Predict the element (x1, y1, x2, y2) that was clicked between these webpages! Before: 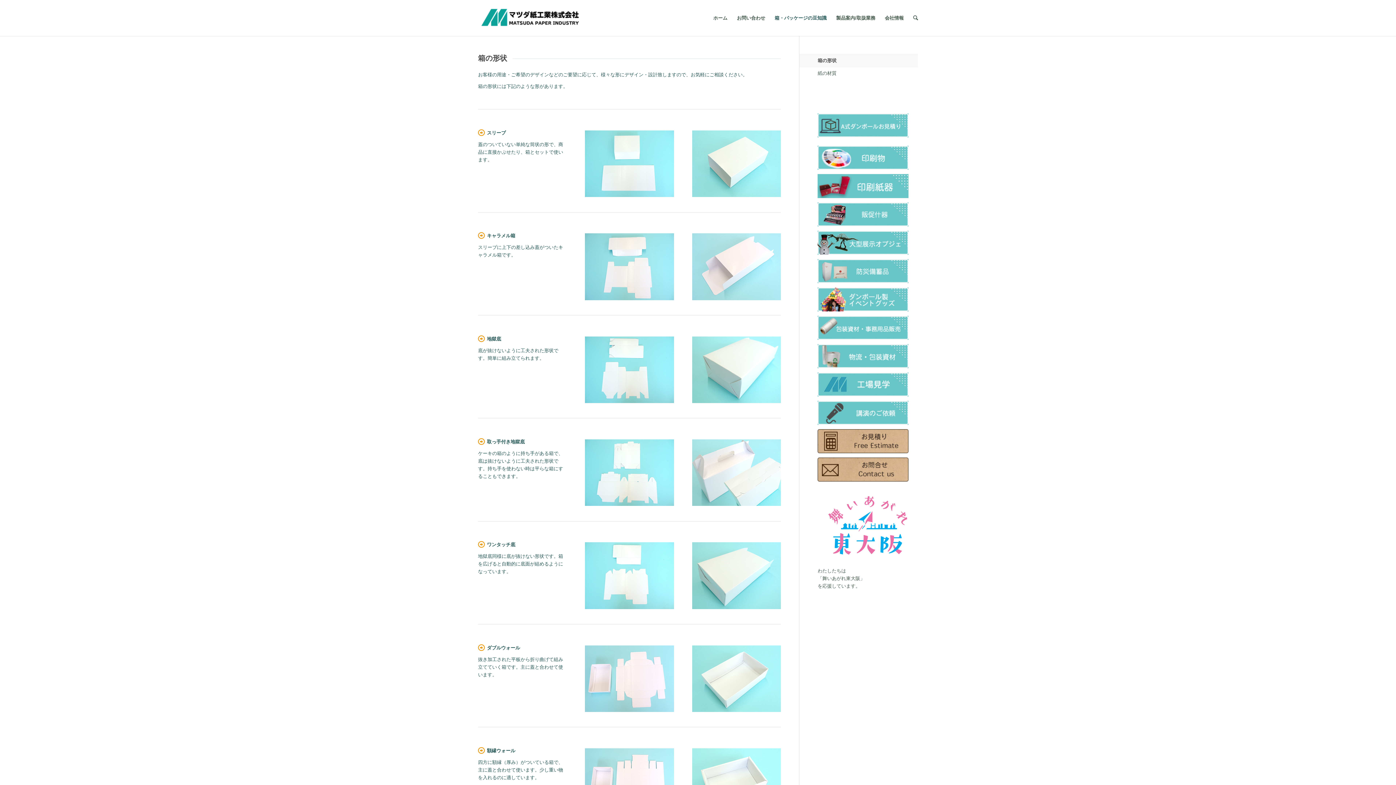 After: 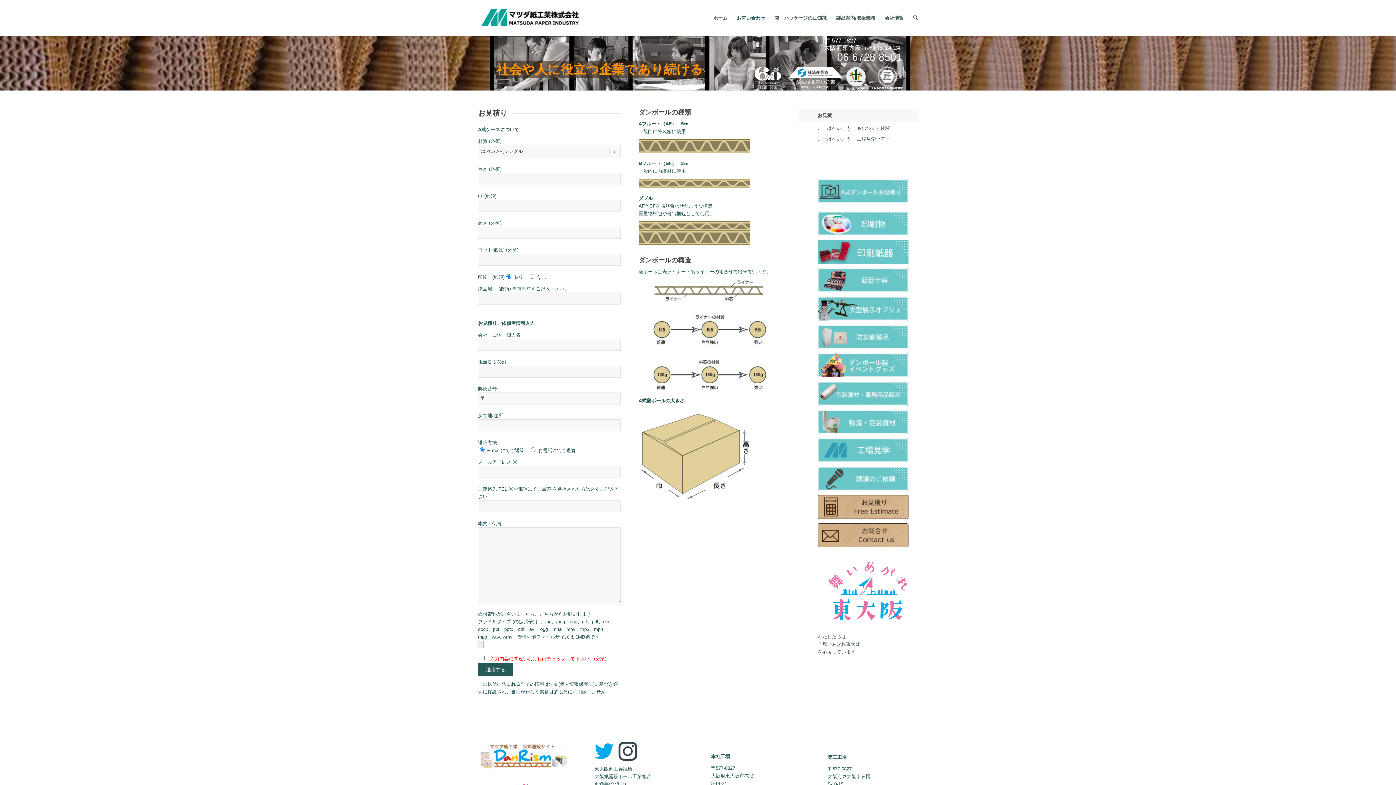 Action: bbox: (817, 113, 908, 139)